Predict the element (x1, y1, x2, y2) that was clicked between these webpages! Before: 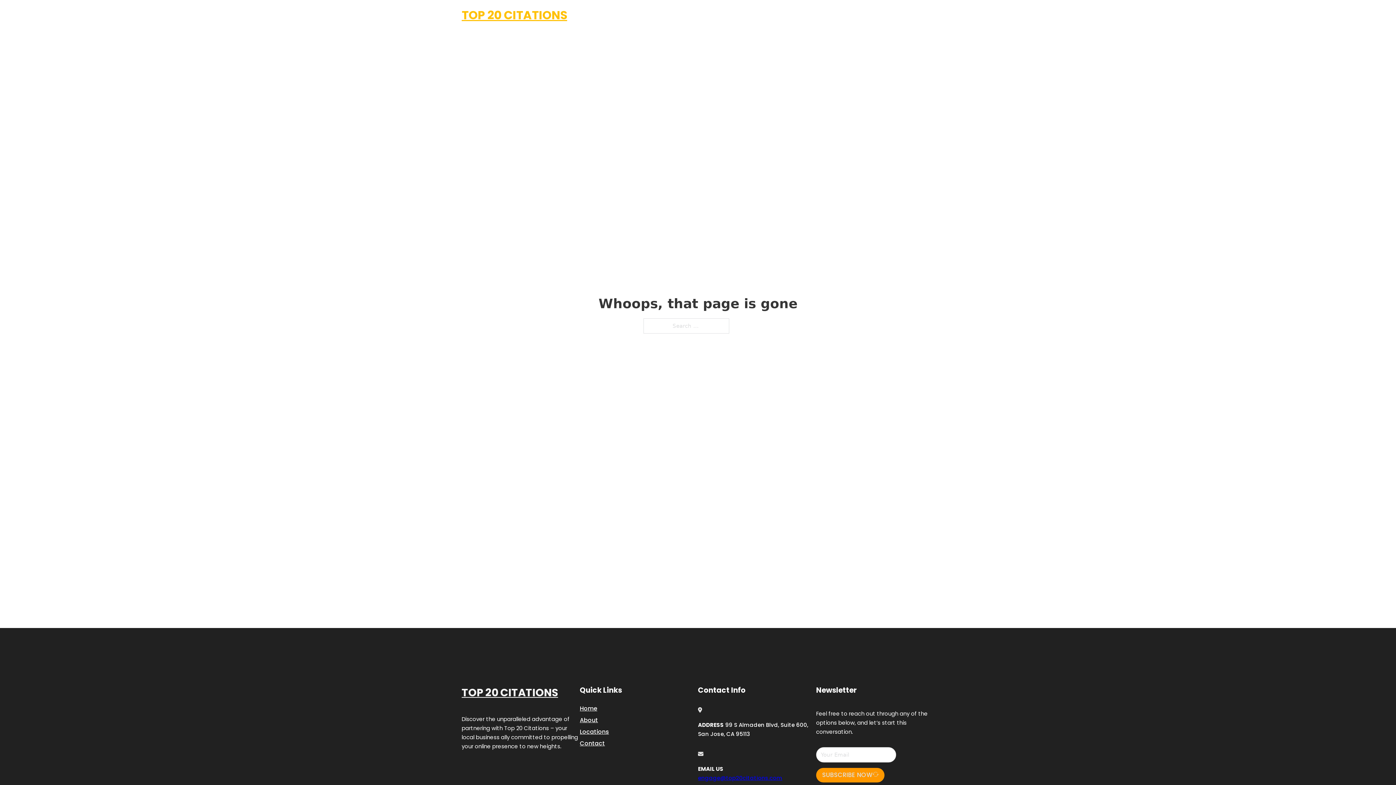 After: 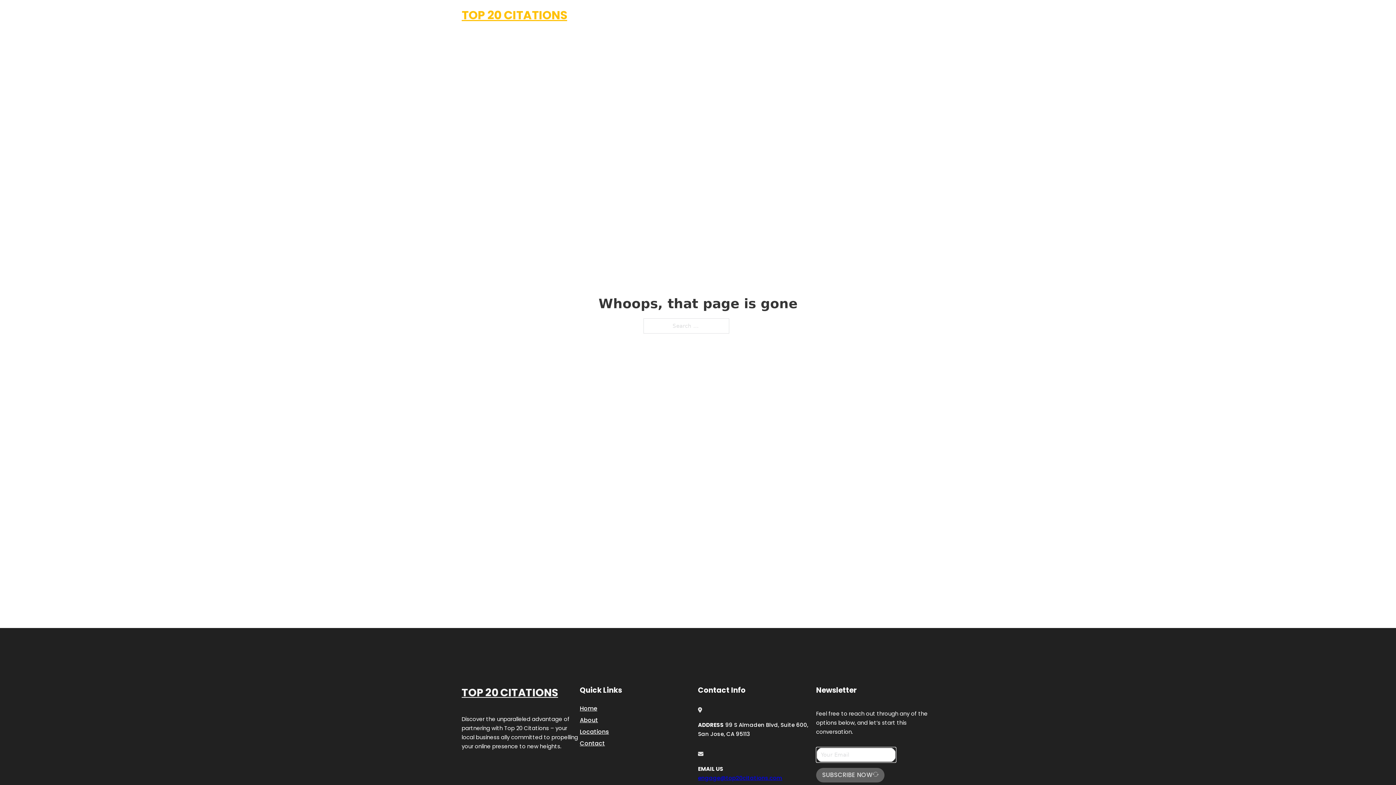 Action: label: SUBSCRIBE NOW bbox: (816, 768, 884, 782)